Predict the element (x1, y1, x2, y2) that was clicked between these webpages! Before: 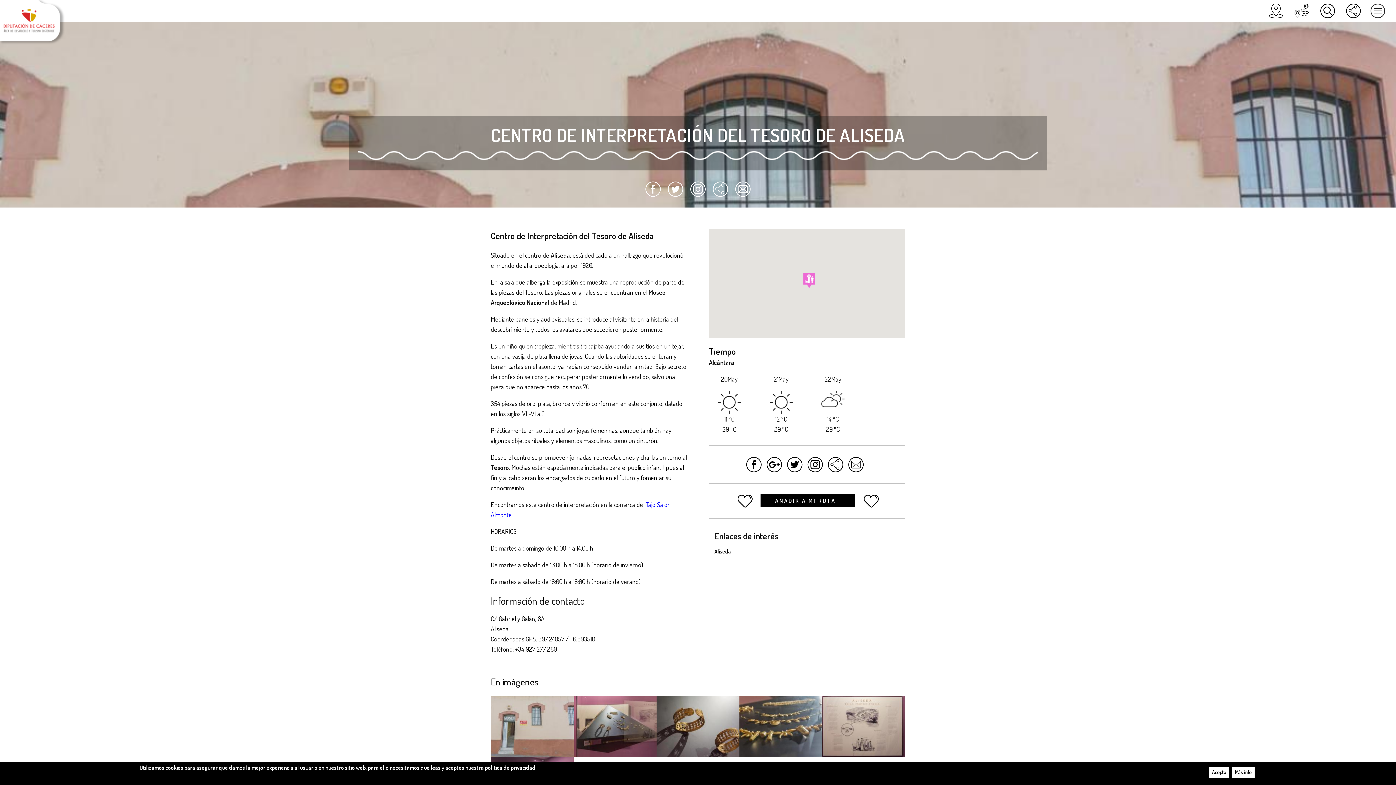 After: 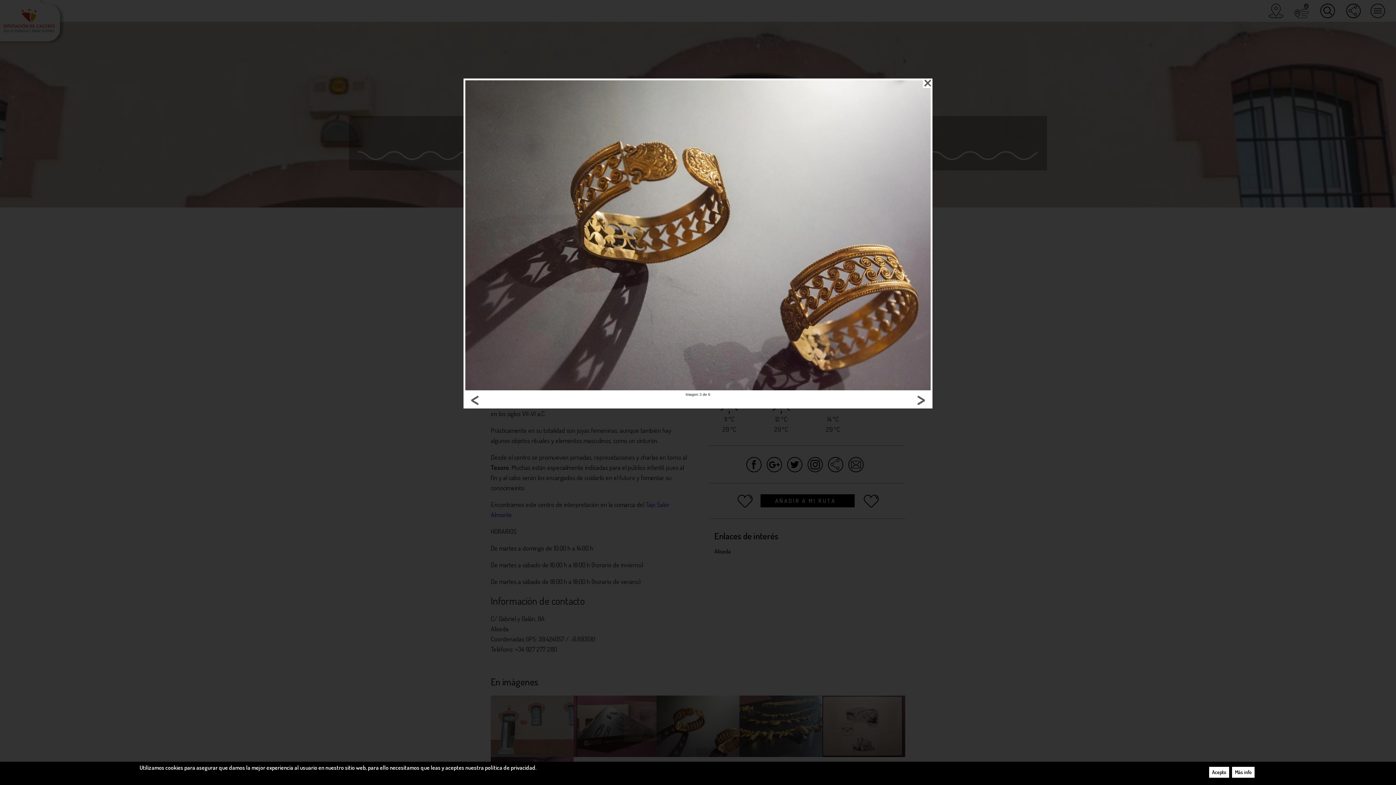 Action: bbox: (656, 722, 739, 728)